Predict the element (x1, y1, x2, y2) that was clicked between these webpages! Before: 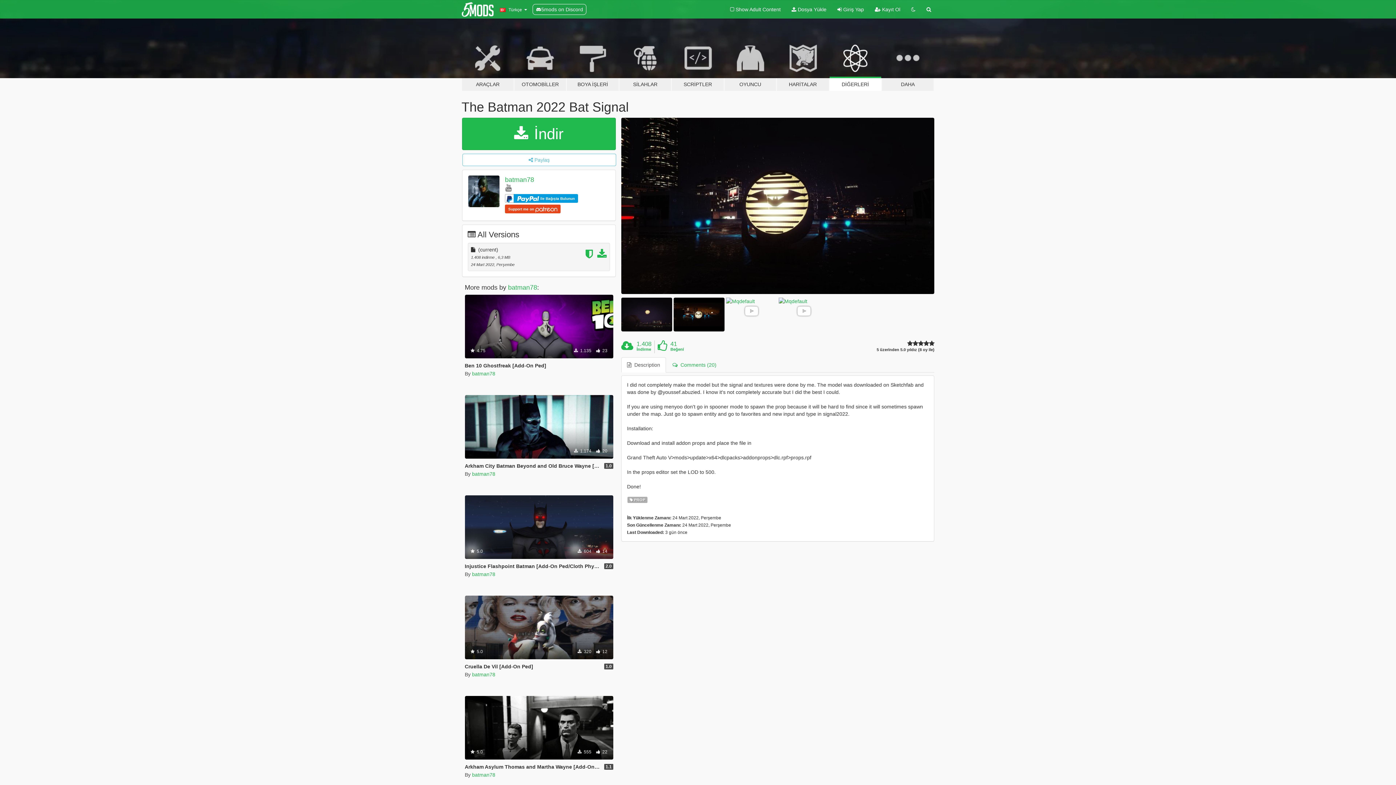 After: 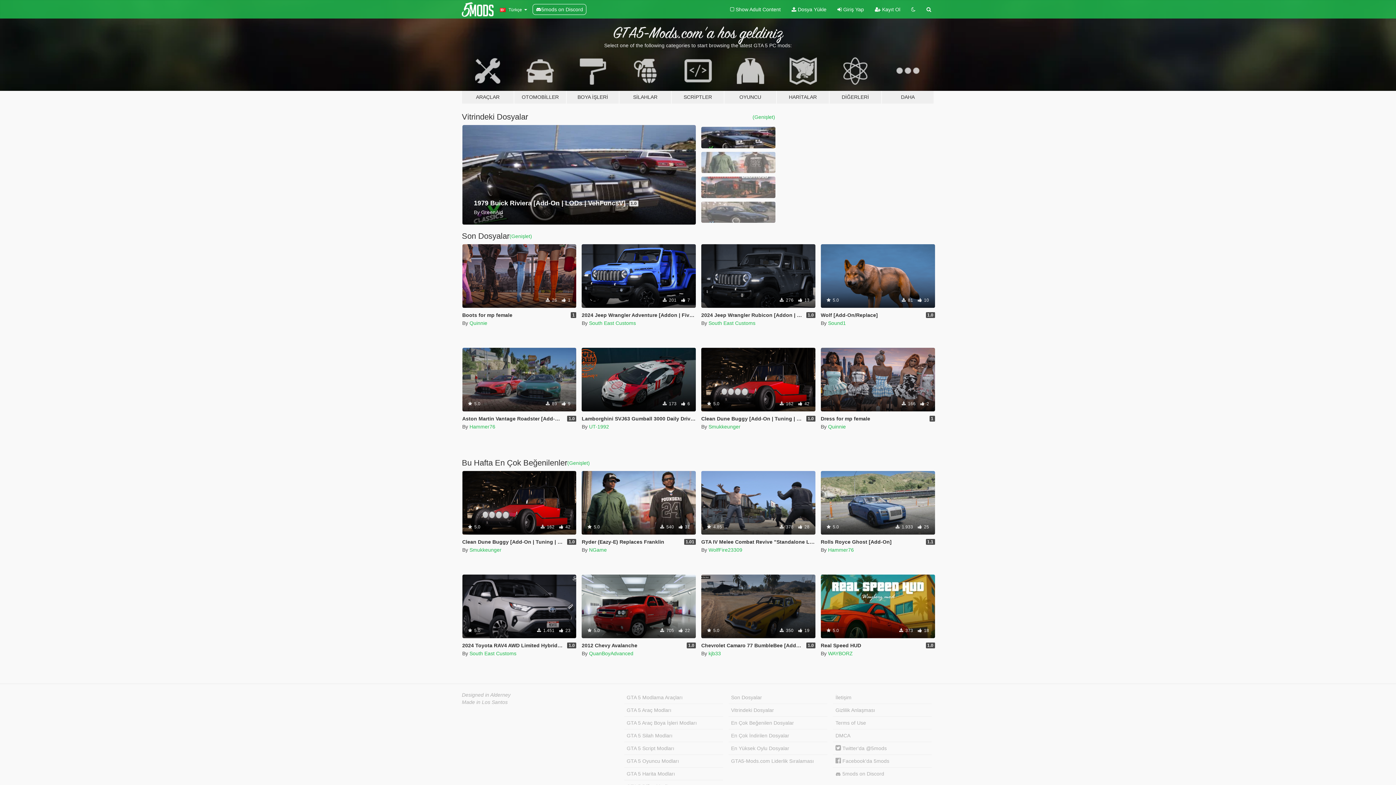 Action: bbox: (461, 2, 493, 16)